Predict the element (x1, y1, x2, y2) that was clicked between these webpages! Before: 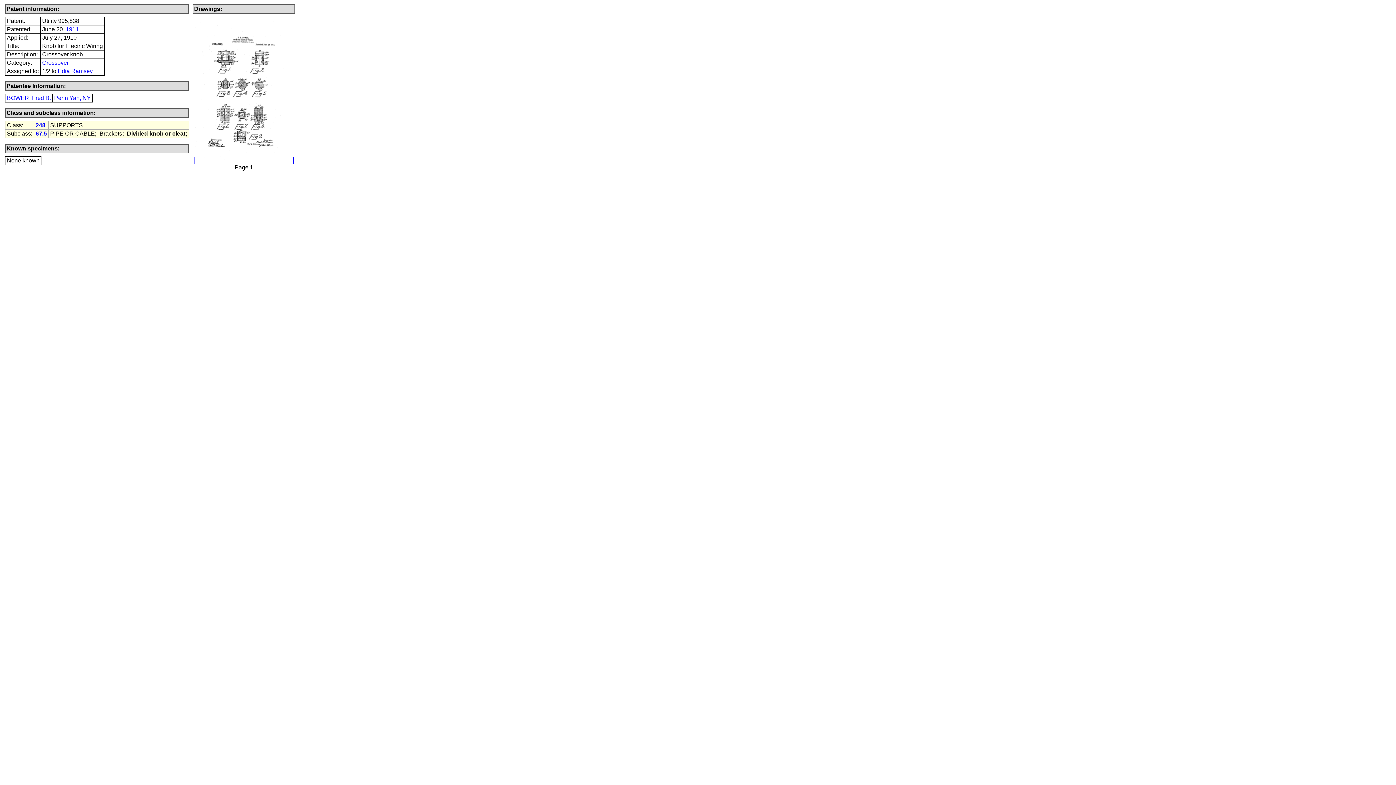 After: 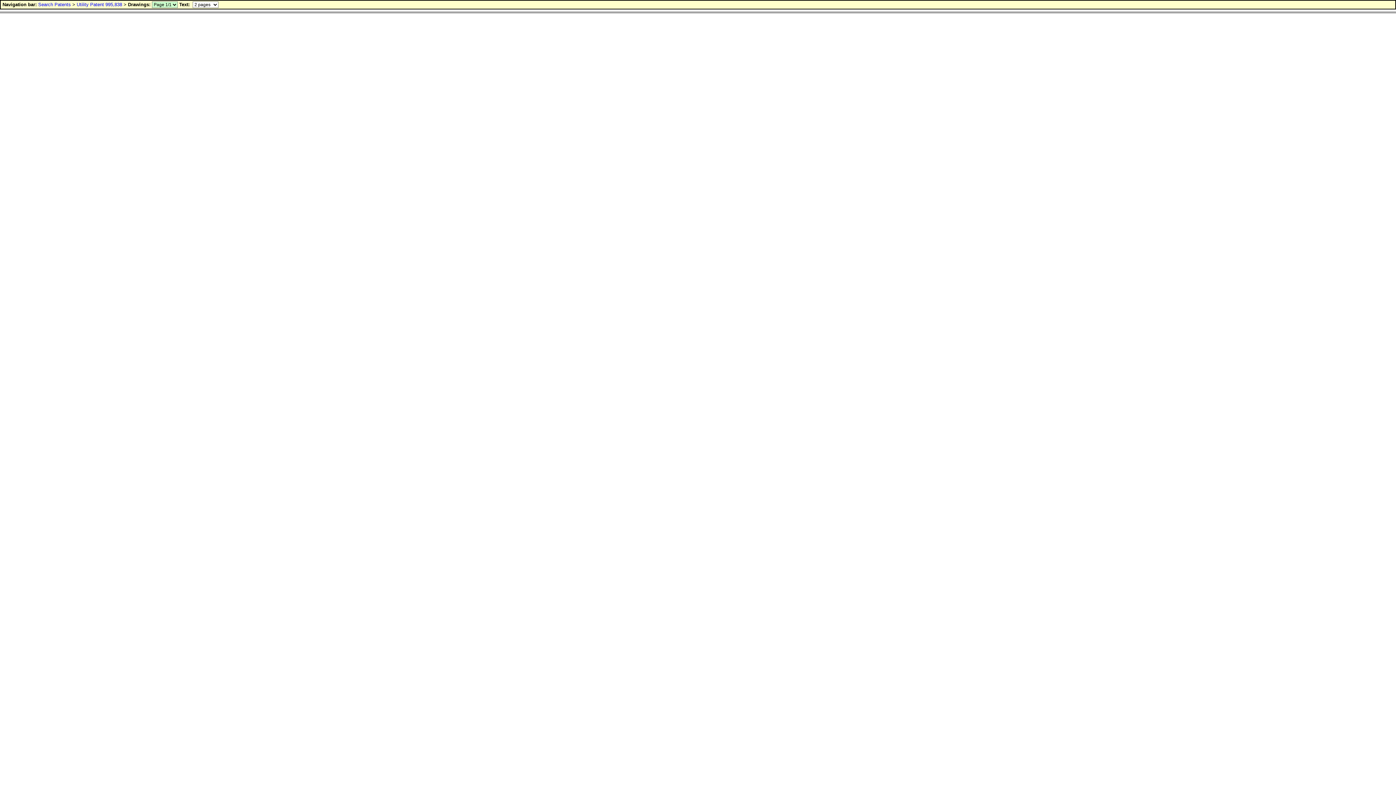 Action: bbox: (194, 157, 293, 164)